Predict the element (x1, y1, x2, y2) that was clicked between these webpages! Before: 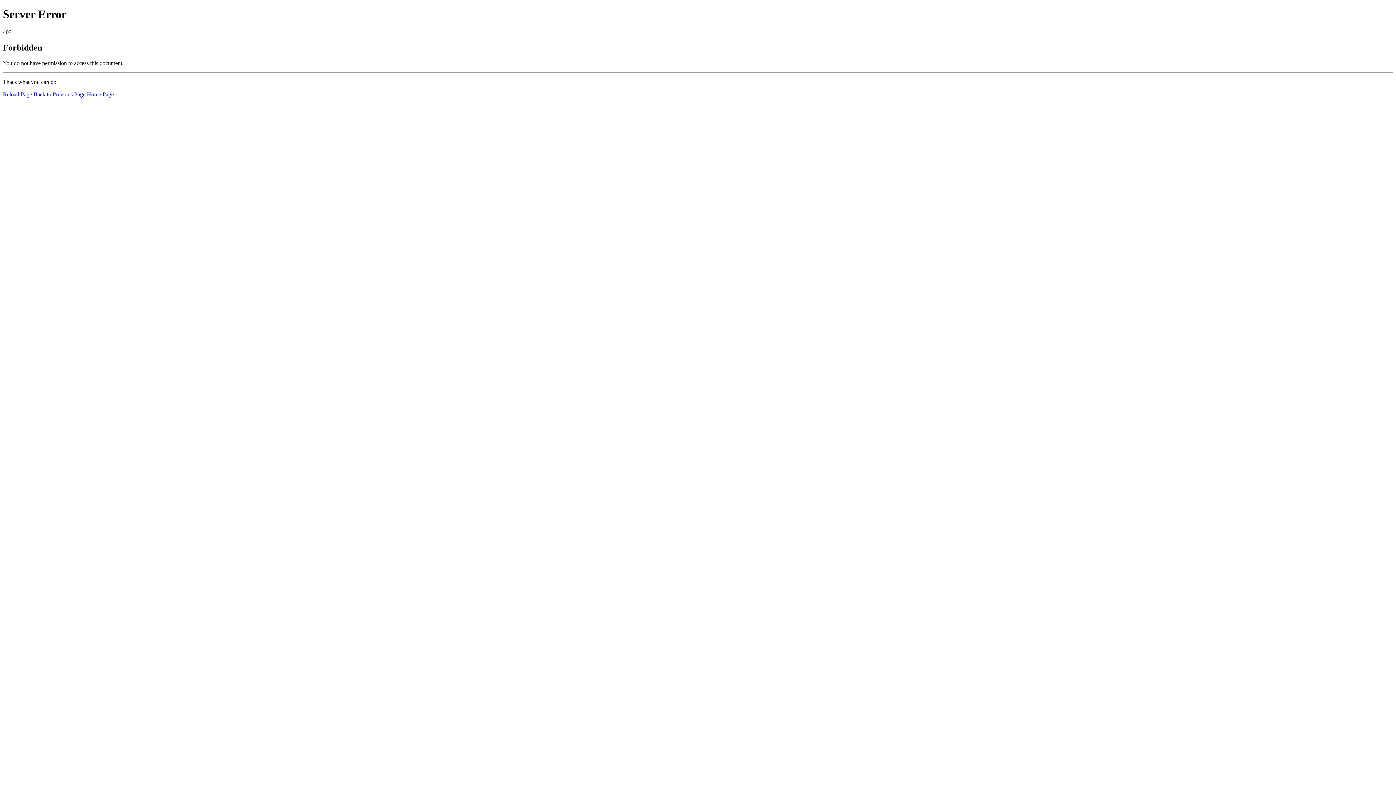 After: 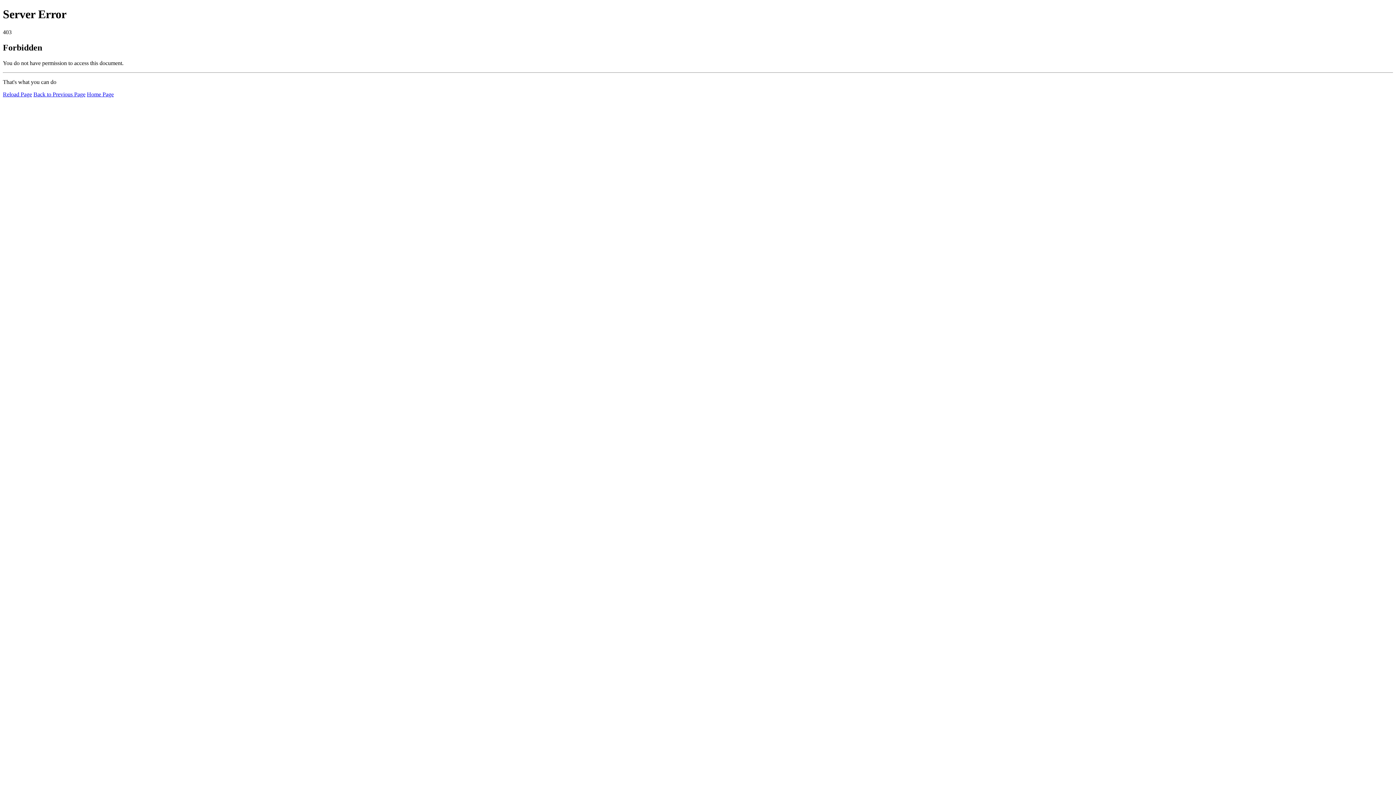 Action: label: Reload Page bbox: (2, 91, 32, 97)